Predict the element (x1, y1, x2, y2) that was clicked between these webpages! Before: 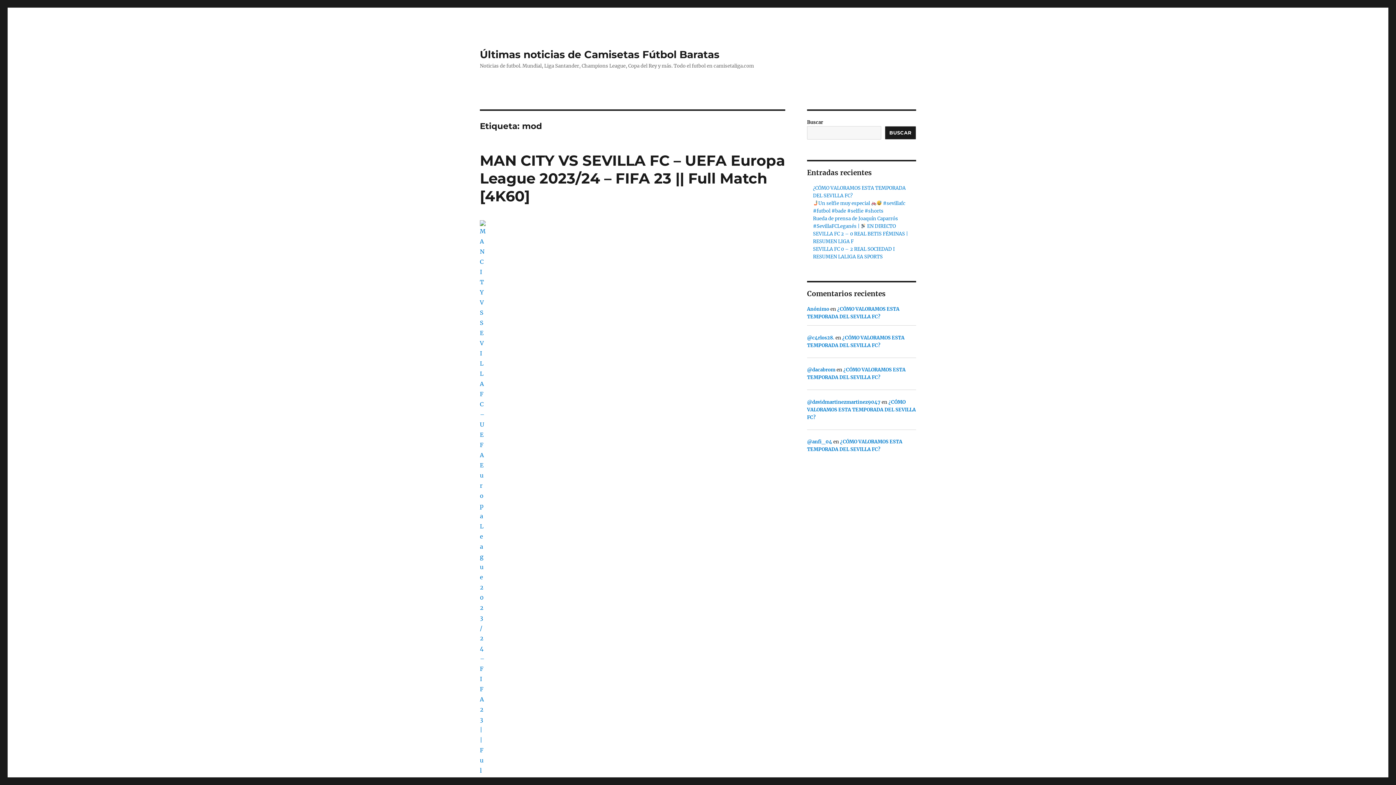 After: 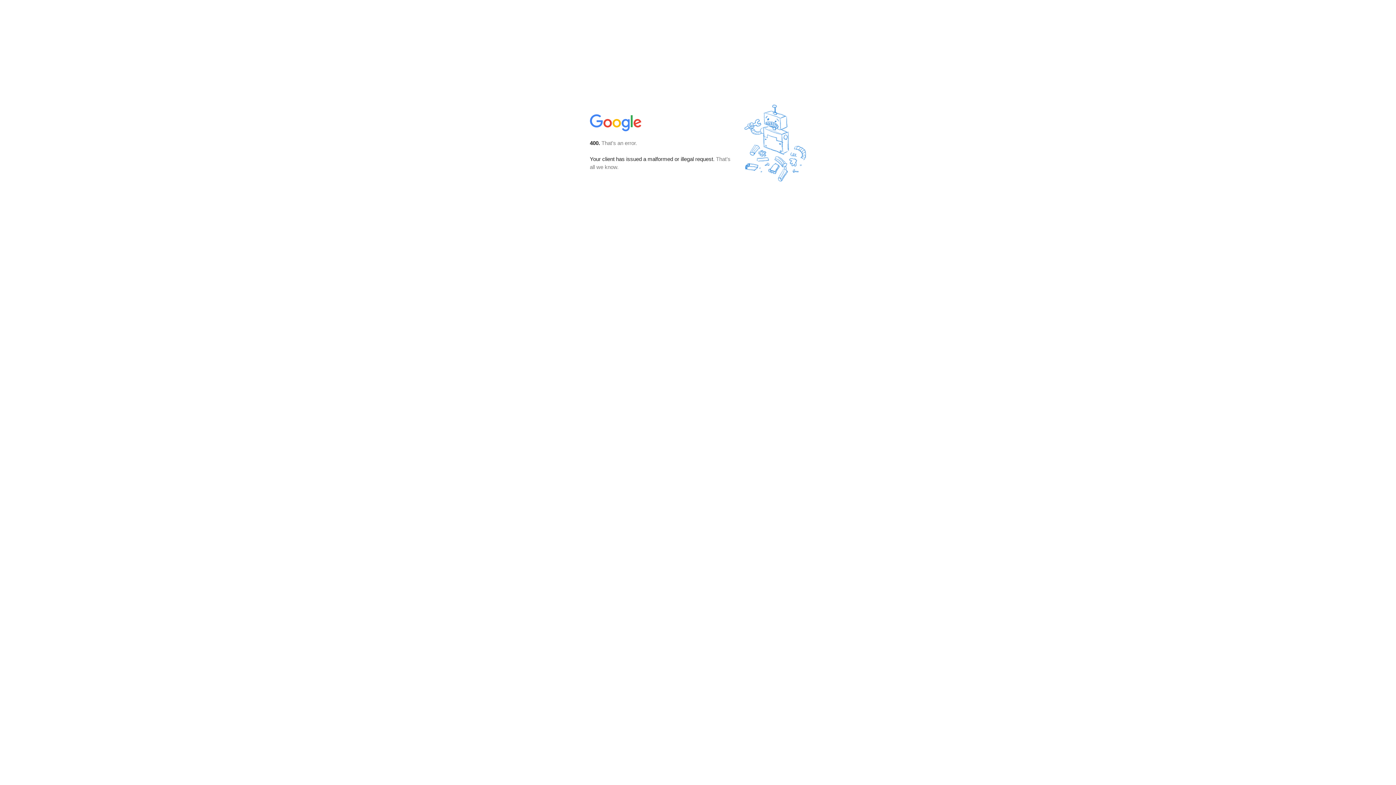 Action: bbox: (807, 367, 835, 373) label: @dacabrom